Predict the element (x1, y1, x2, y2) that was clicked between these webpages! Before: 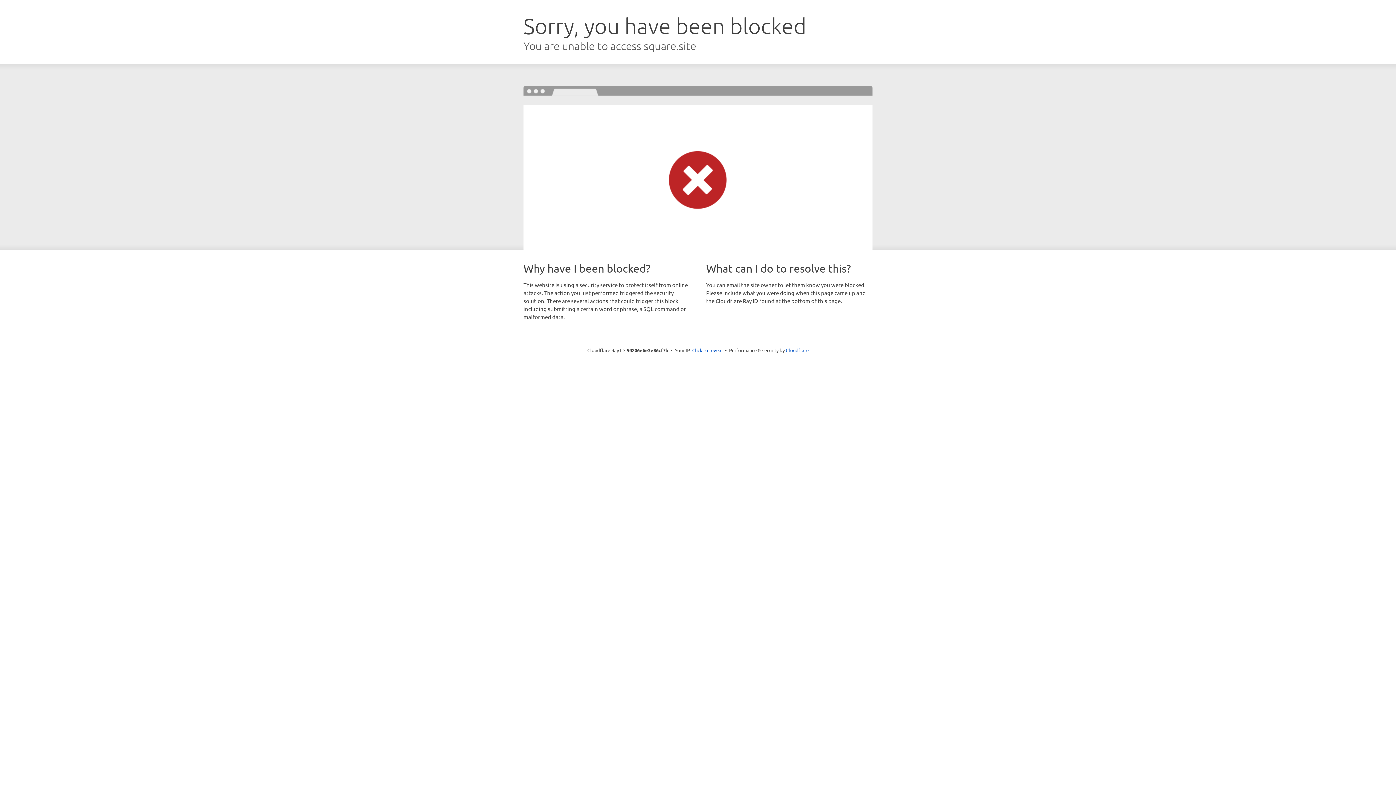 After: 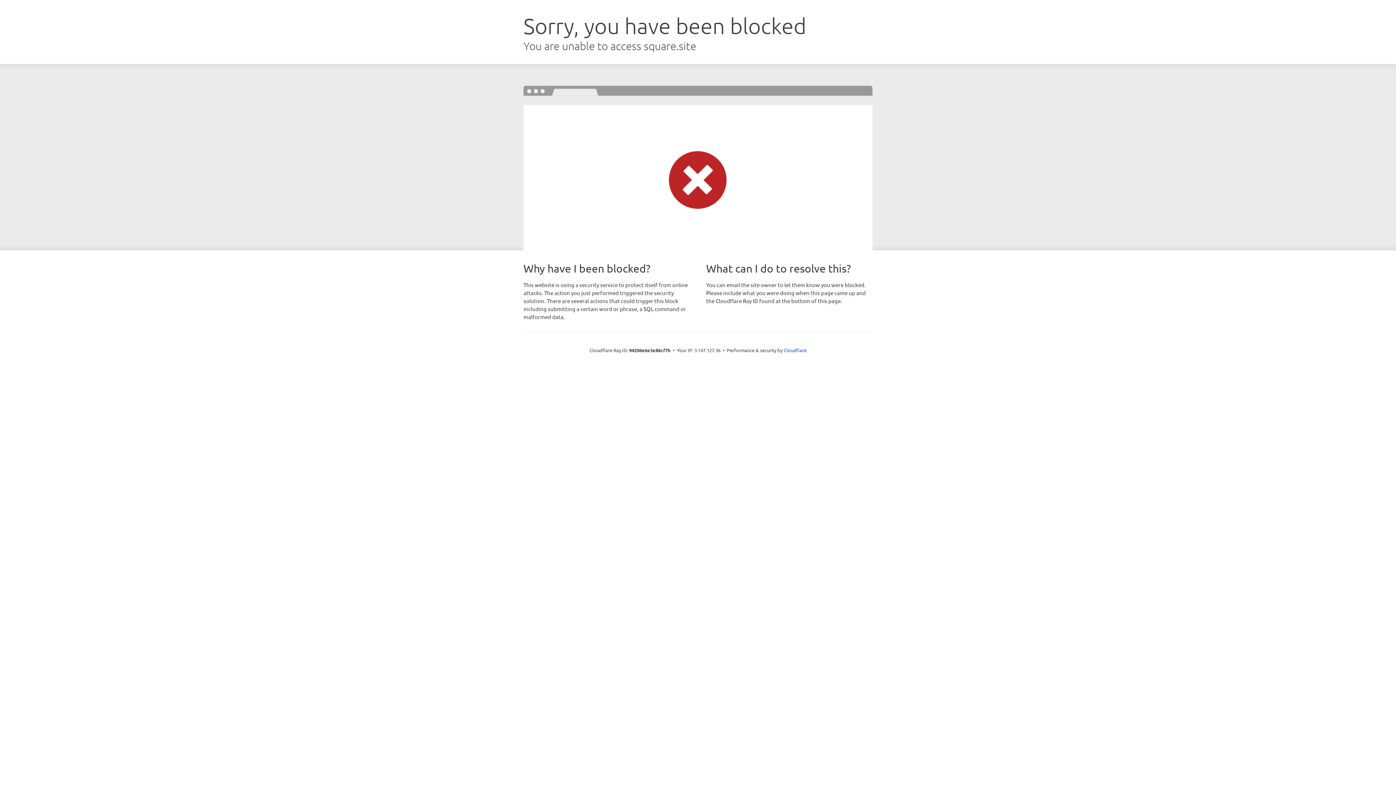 Action: bbox: (692, 346, 722, 353) label: Click to reveal